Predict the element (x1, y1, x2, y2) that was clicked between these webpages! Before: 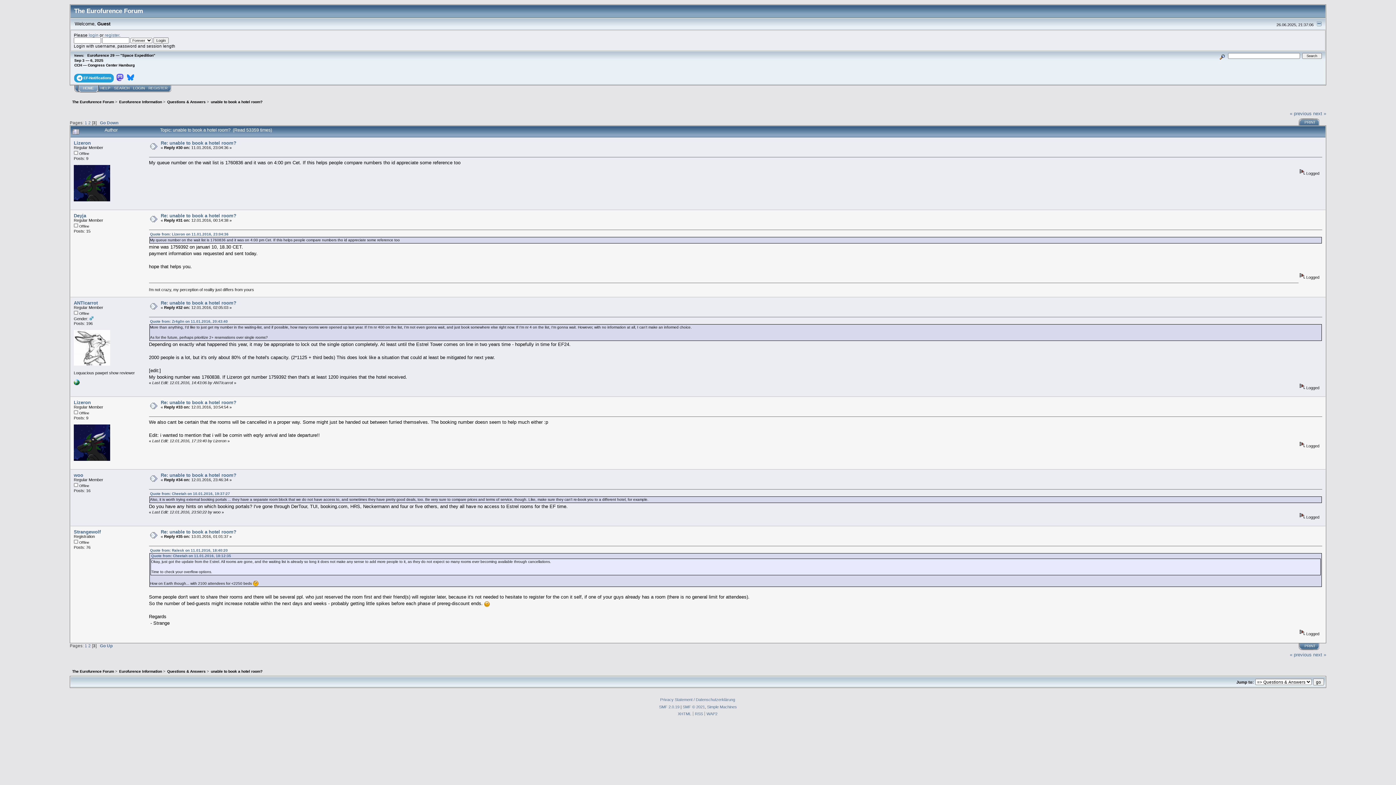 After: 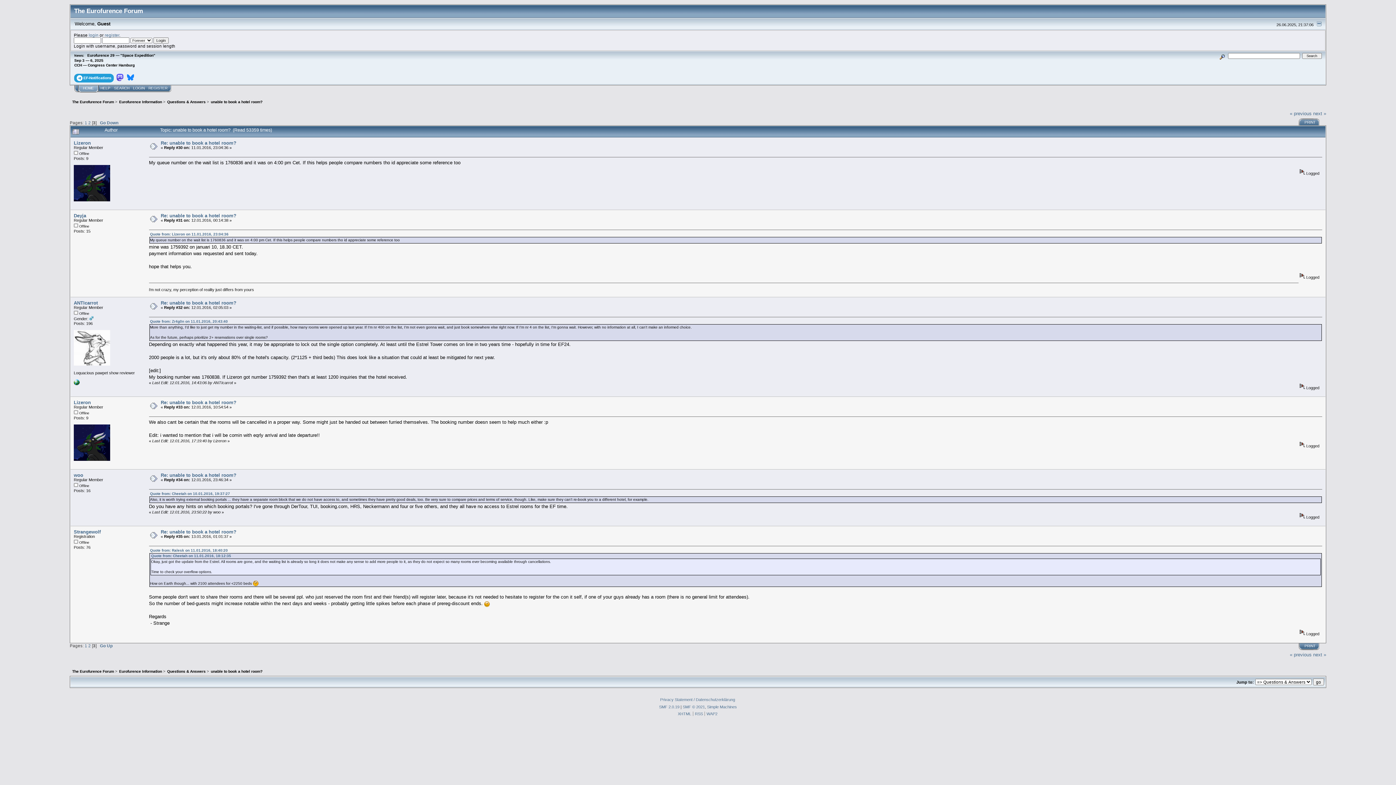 Action: bbox: (73, 381, 79, 386)